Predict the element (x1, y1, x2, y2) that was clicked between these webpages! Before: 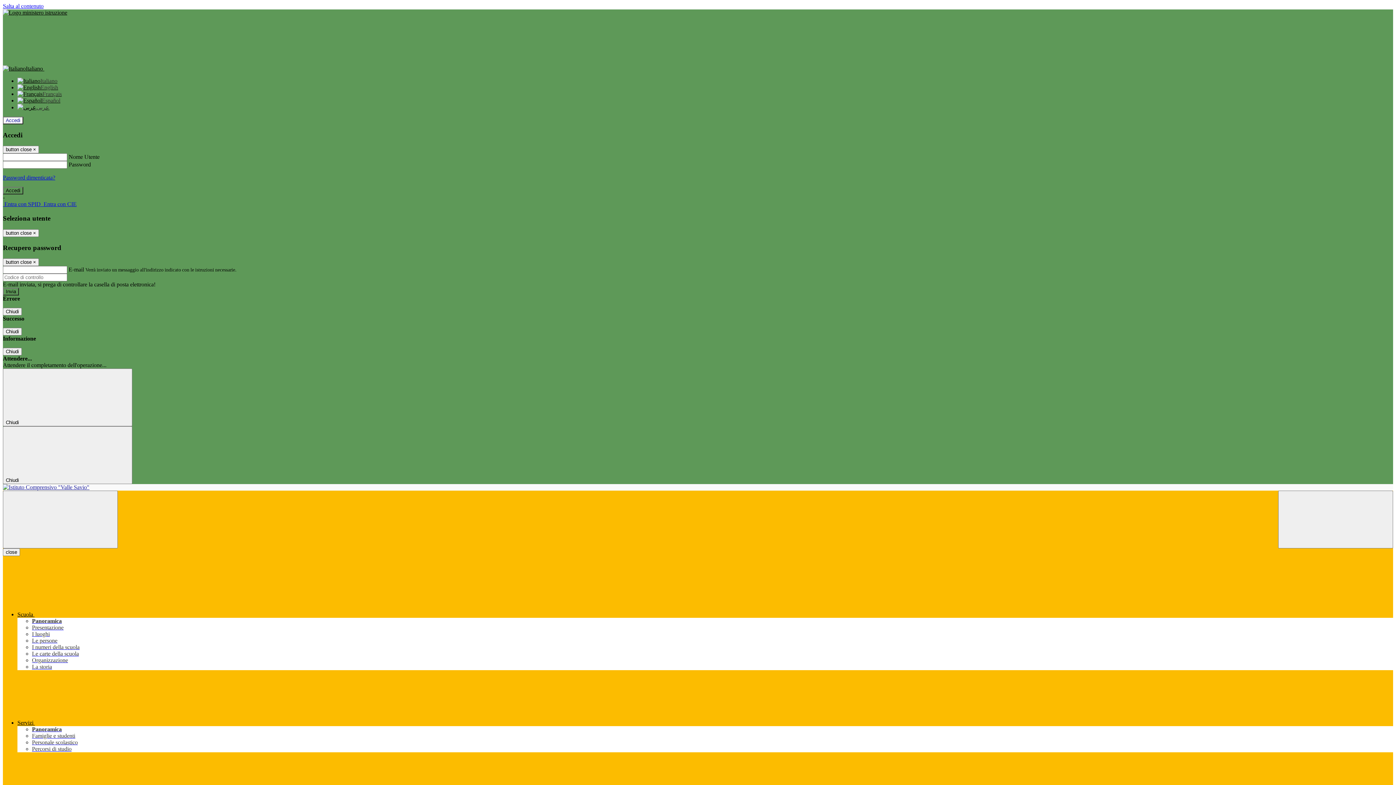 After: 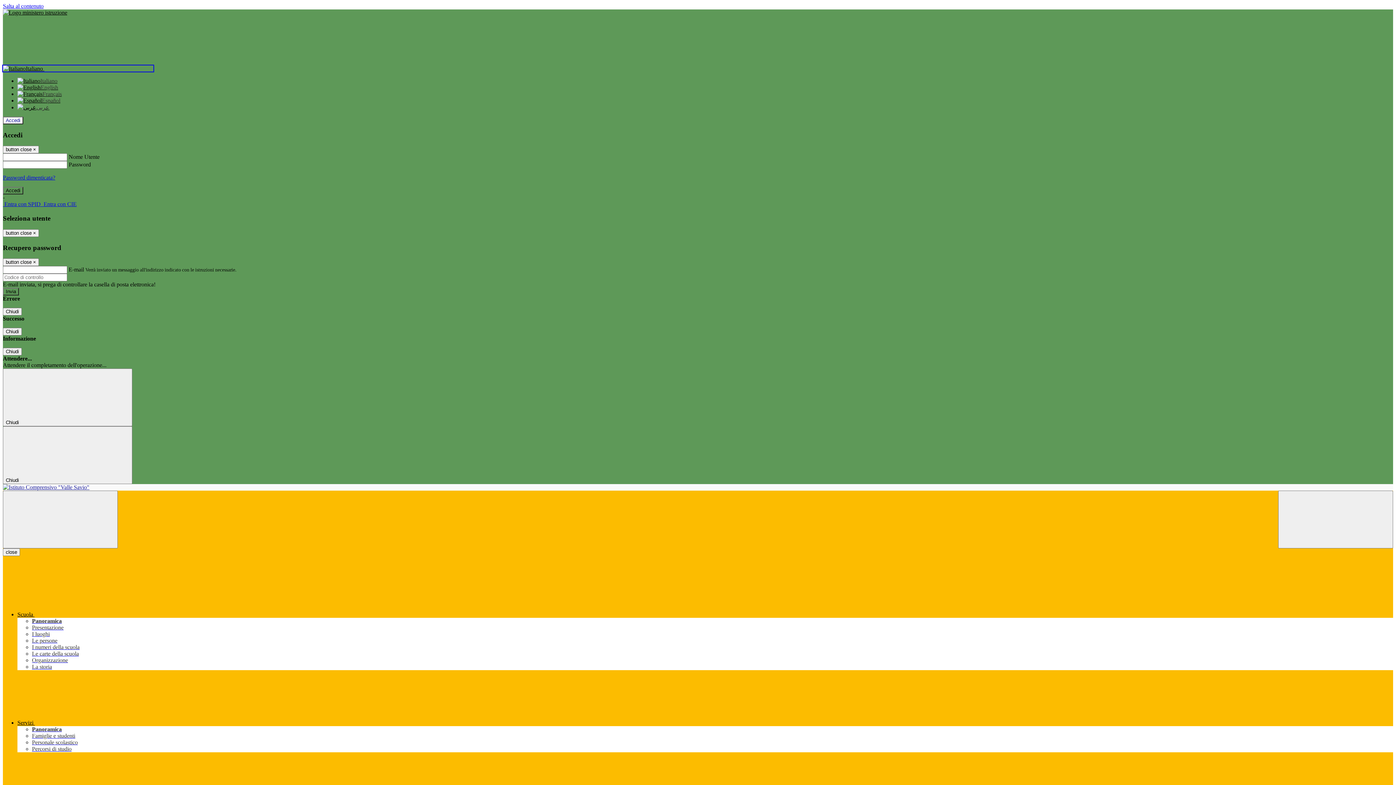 Action: label: Italiano  bbox: (2, 65, 153, 71)